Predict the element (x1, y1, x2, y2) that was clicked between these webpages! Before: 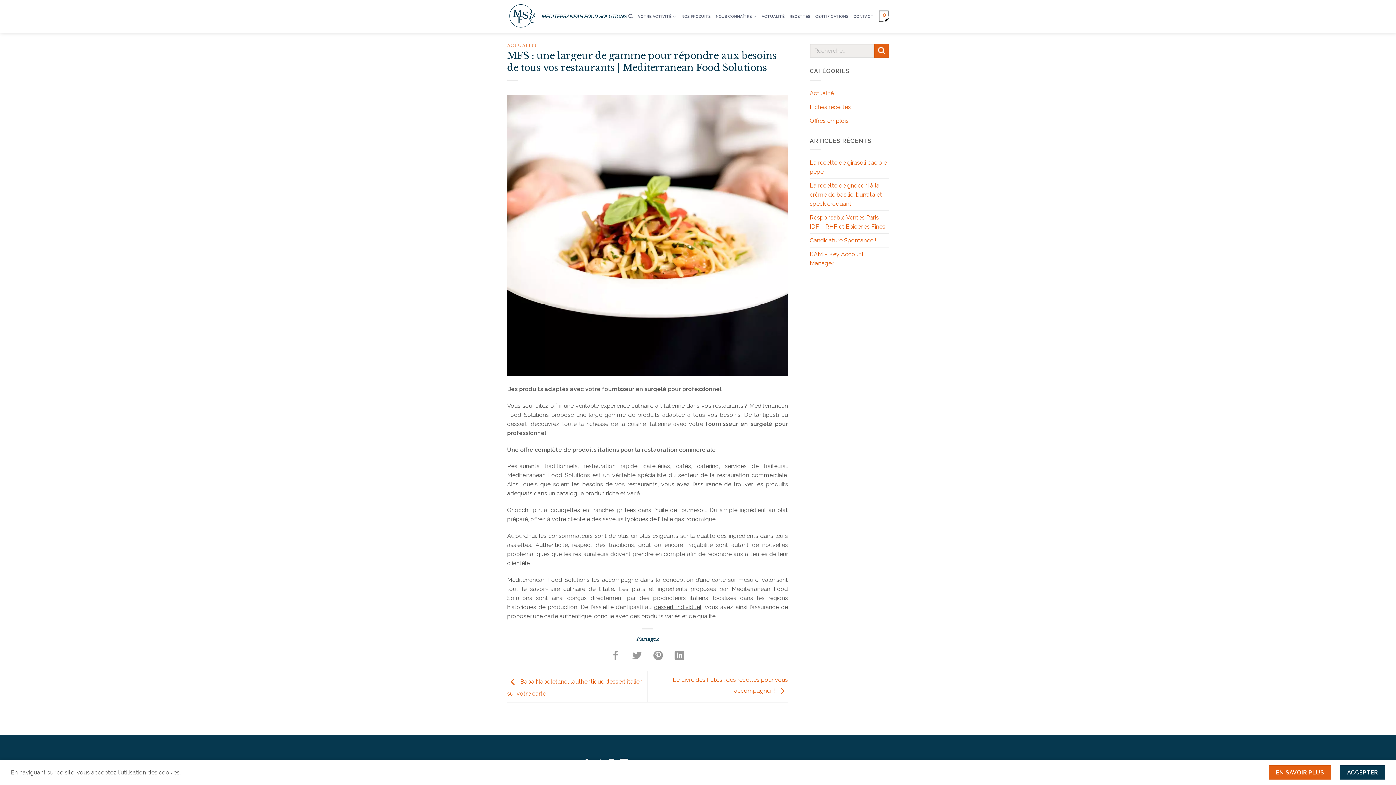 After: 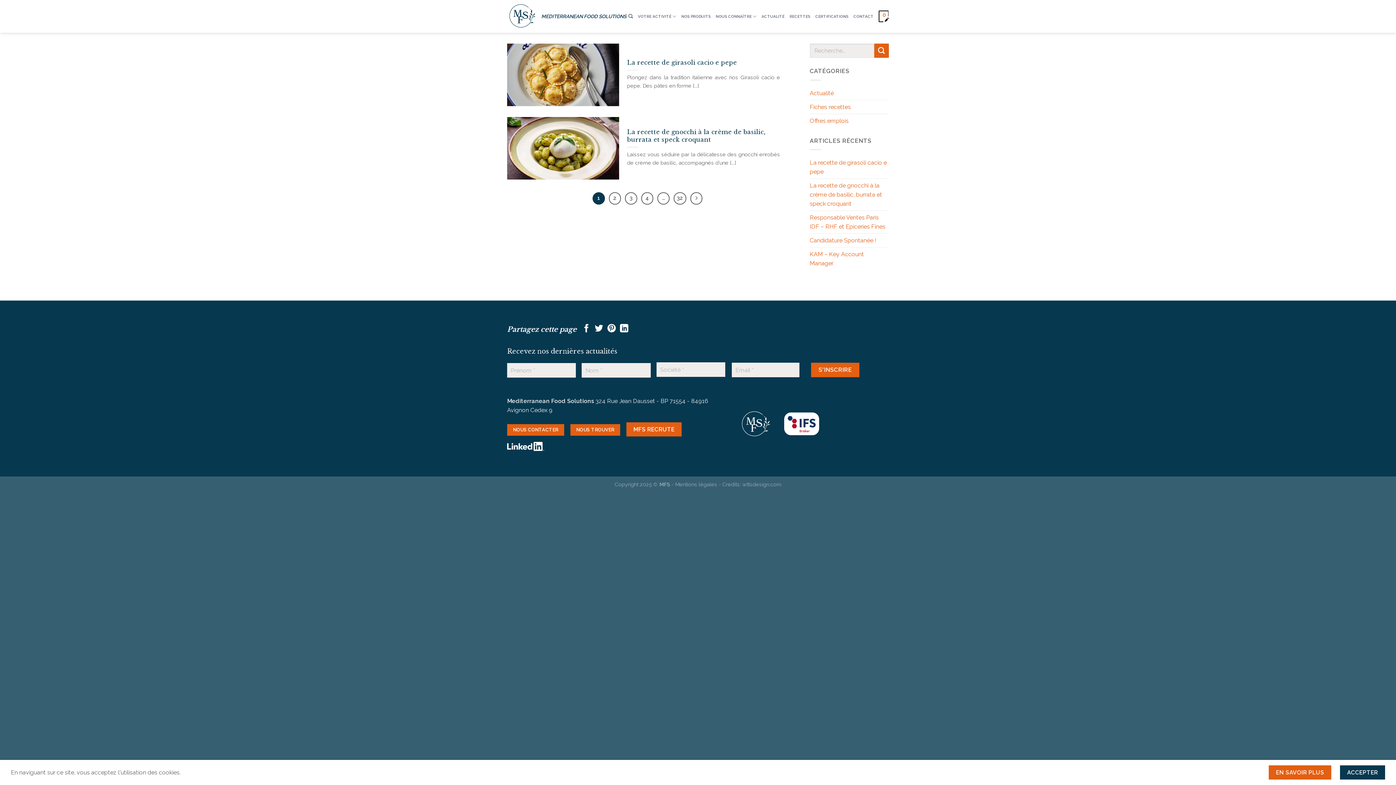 Action: bbox: (874, 43, 889, 57) label: Envoyer